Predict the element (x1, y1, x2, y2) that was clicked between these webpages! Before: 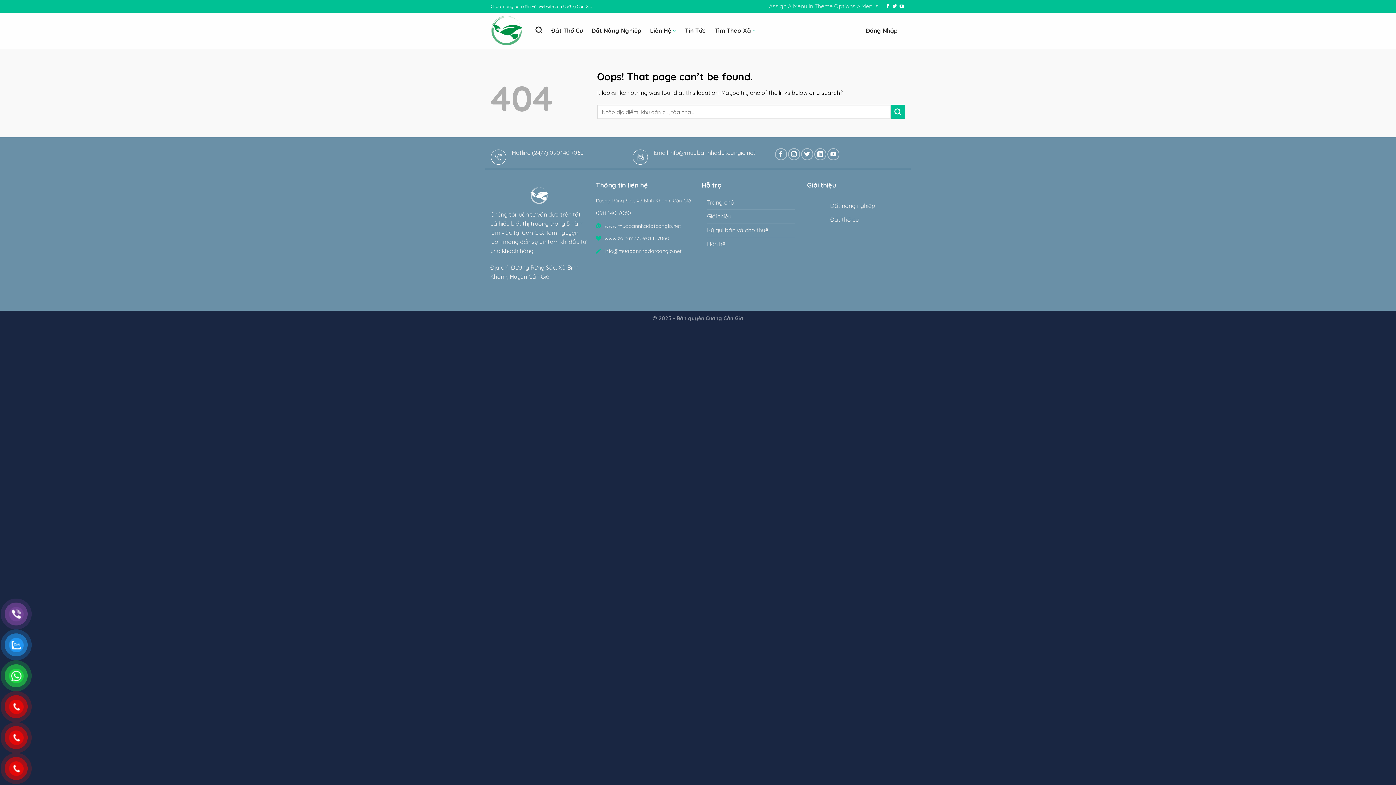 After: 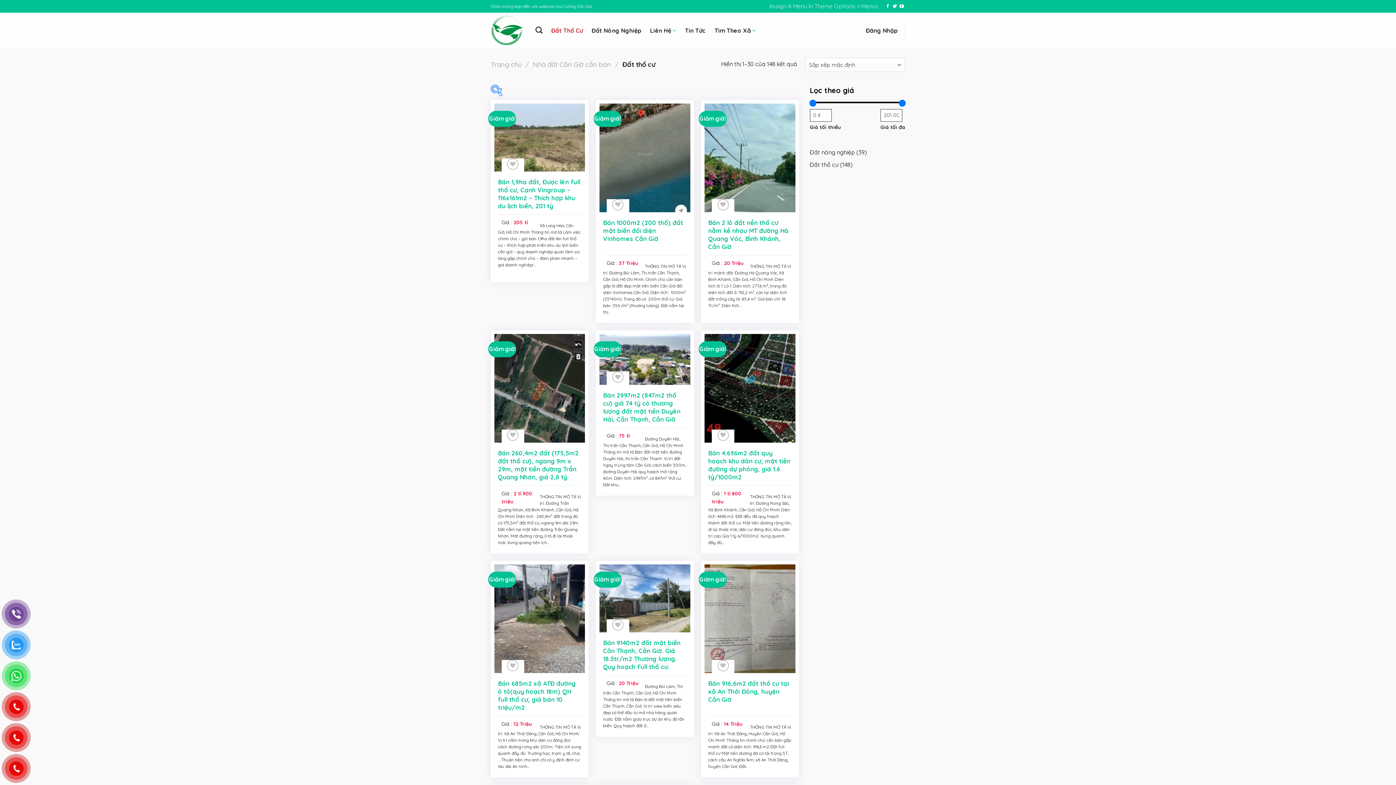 Action: bbox: (830, 213, 859, 226) label: Đất thổ cư